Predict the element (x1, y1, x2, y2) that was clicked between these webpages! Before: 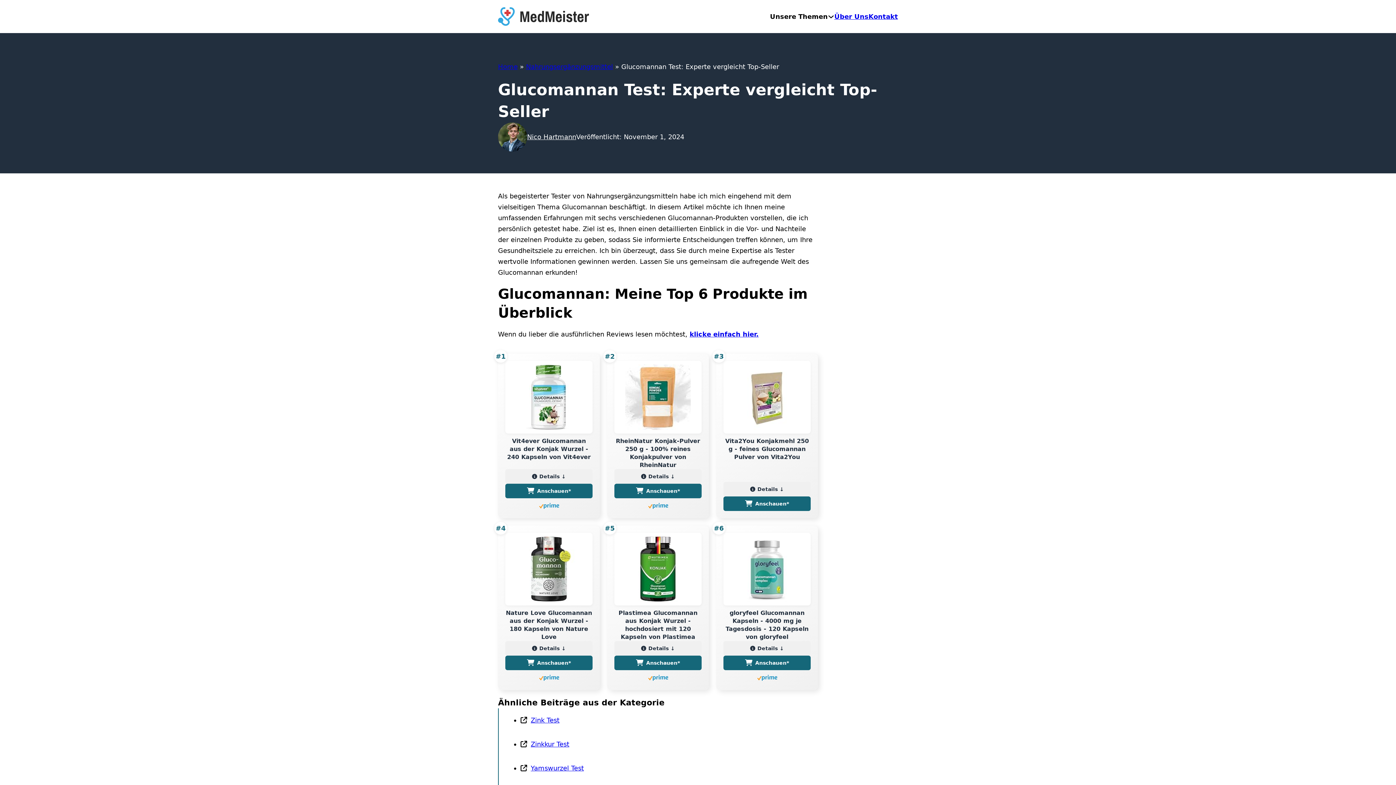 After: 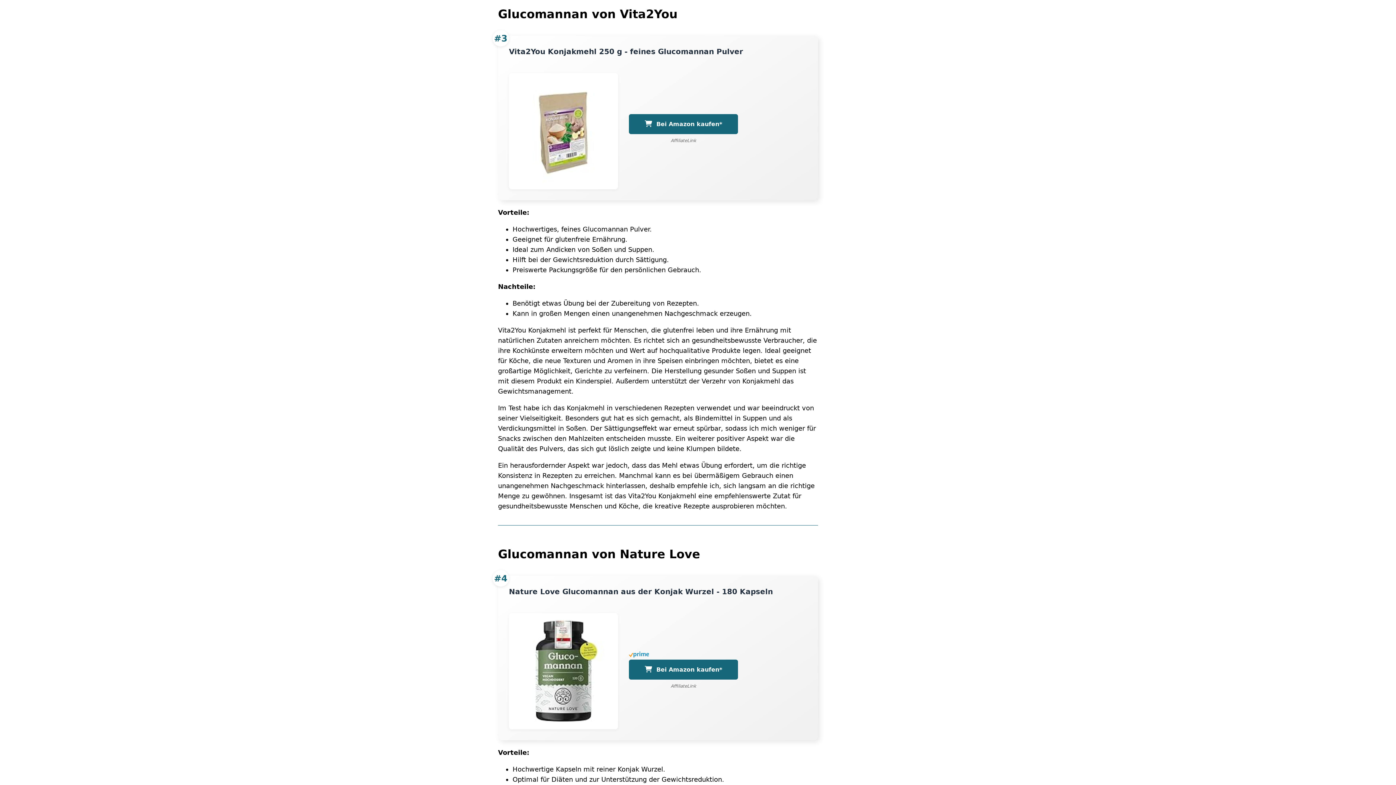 Action: label: Details ↓ bbox: (723, 482, 810, 496)